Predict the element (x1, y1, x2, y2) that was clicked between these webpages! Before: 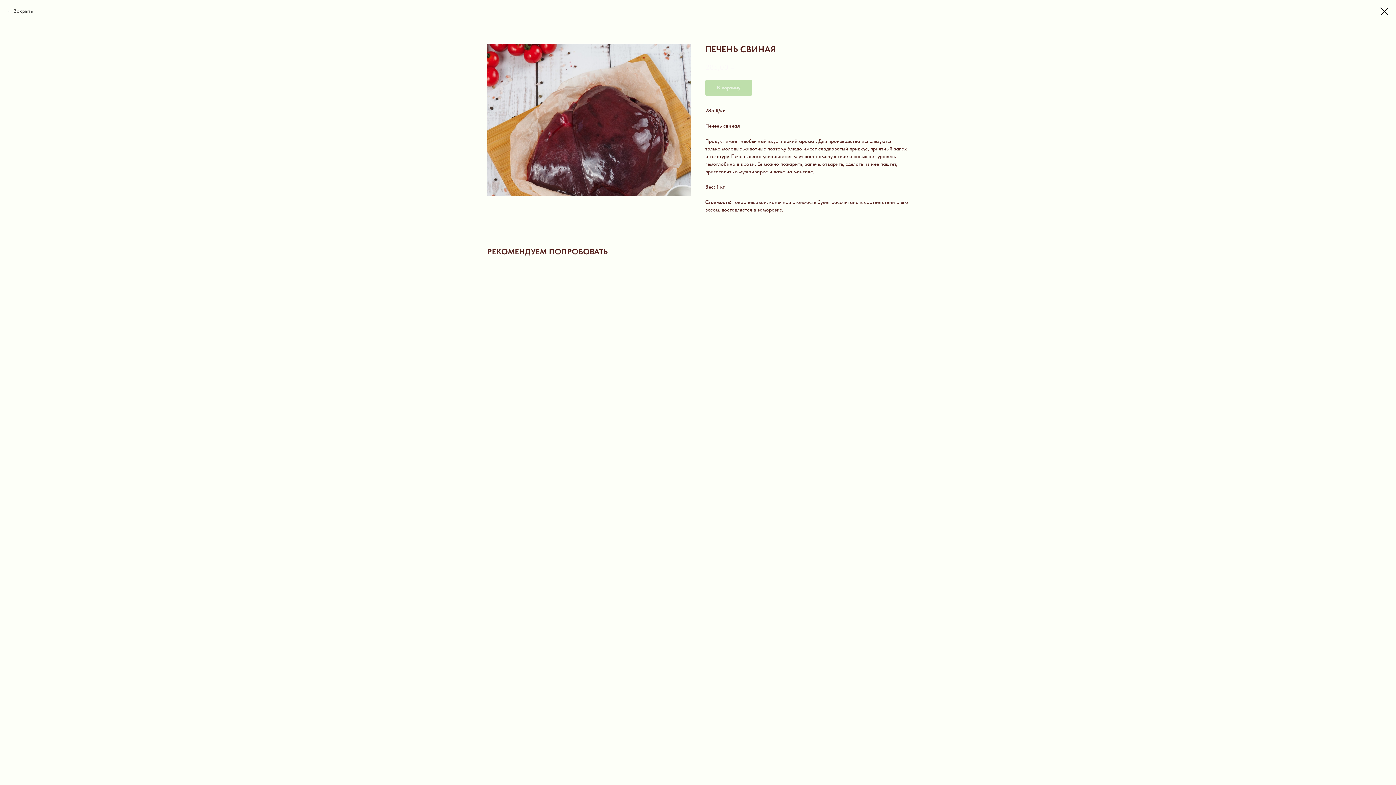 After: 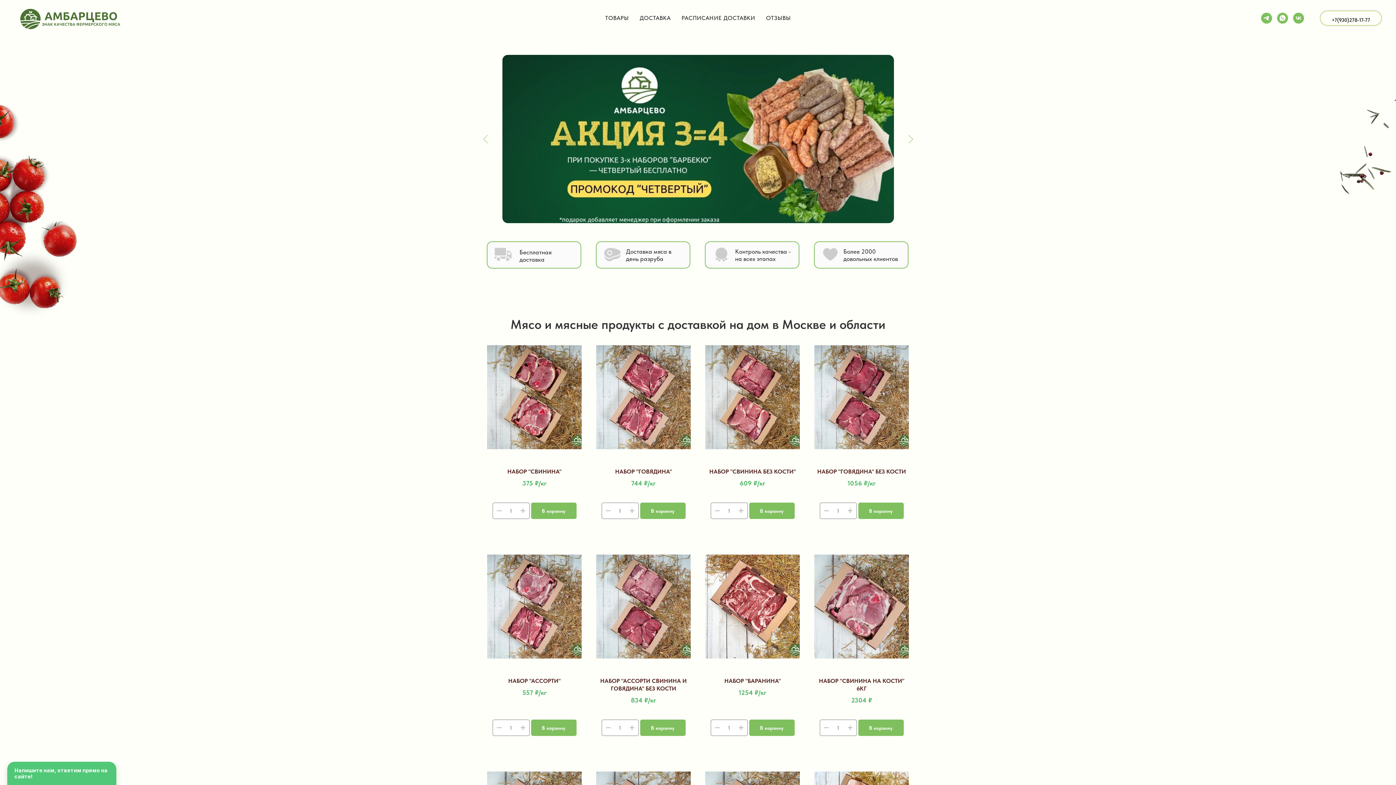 Action: bbox: (7, 7, 32, 14) label: Закрыть